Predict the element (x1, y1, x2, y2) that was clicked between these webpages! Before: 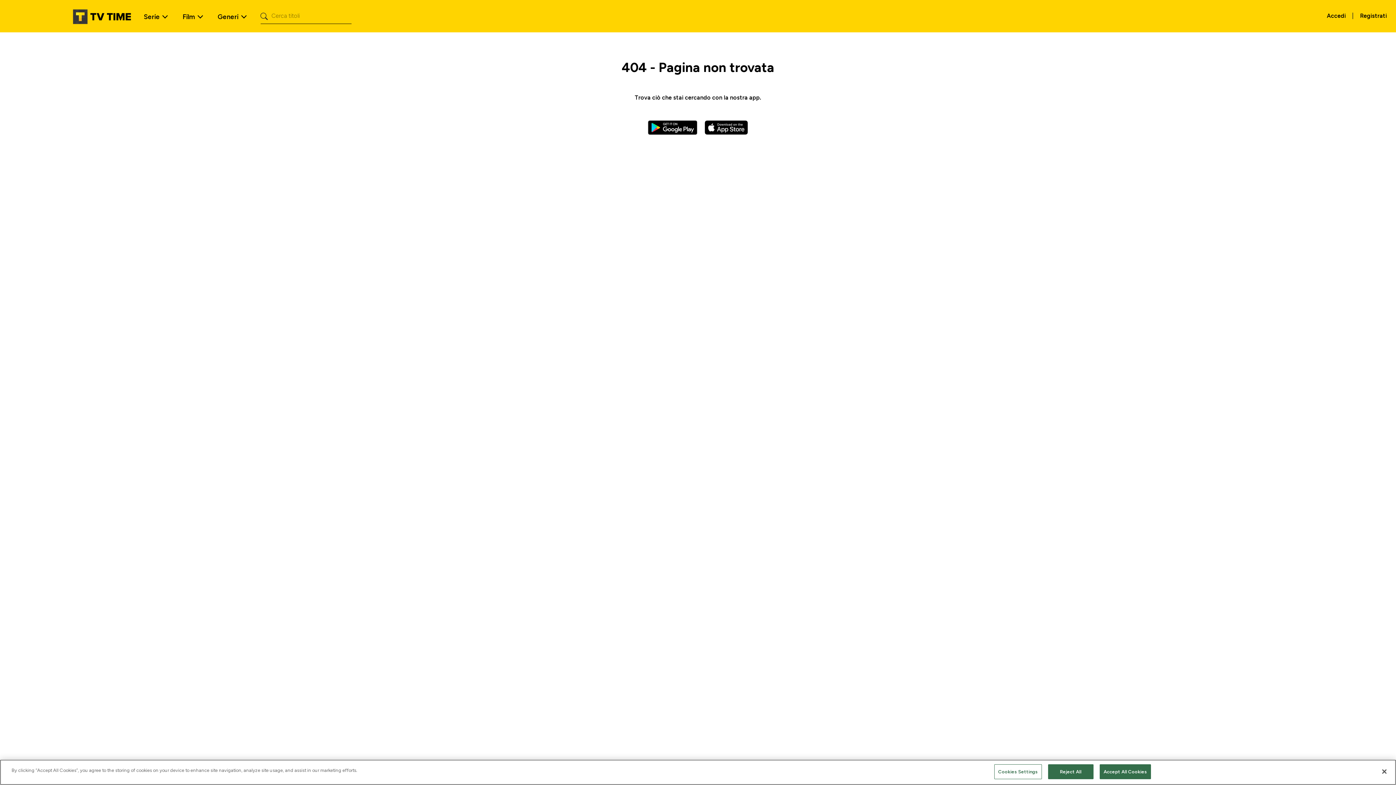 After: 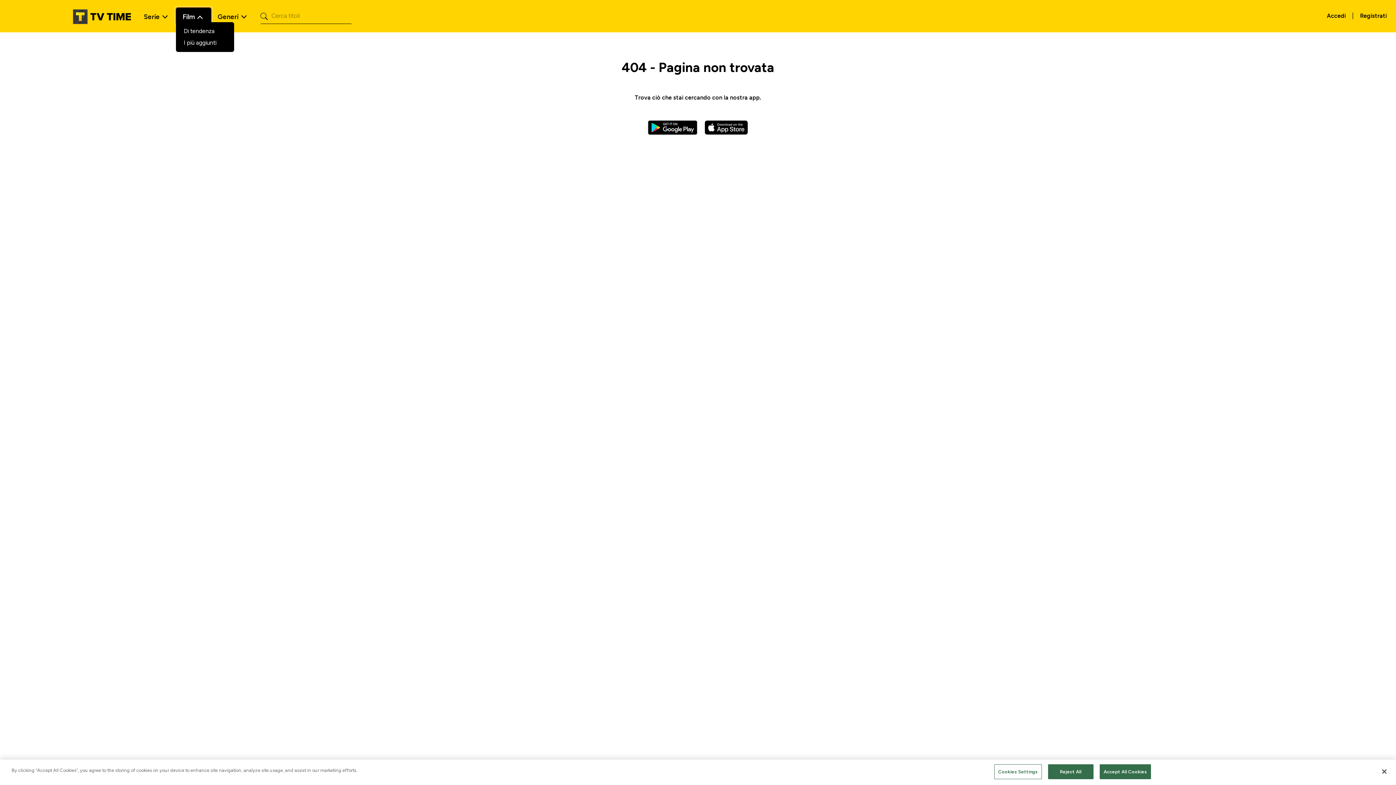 Action: label: Film bbox: (176, 7, 211, 24)